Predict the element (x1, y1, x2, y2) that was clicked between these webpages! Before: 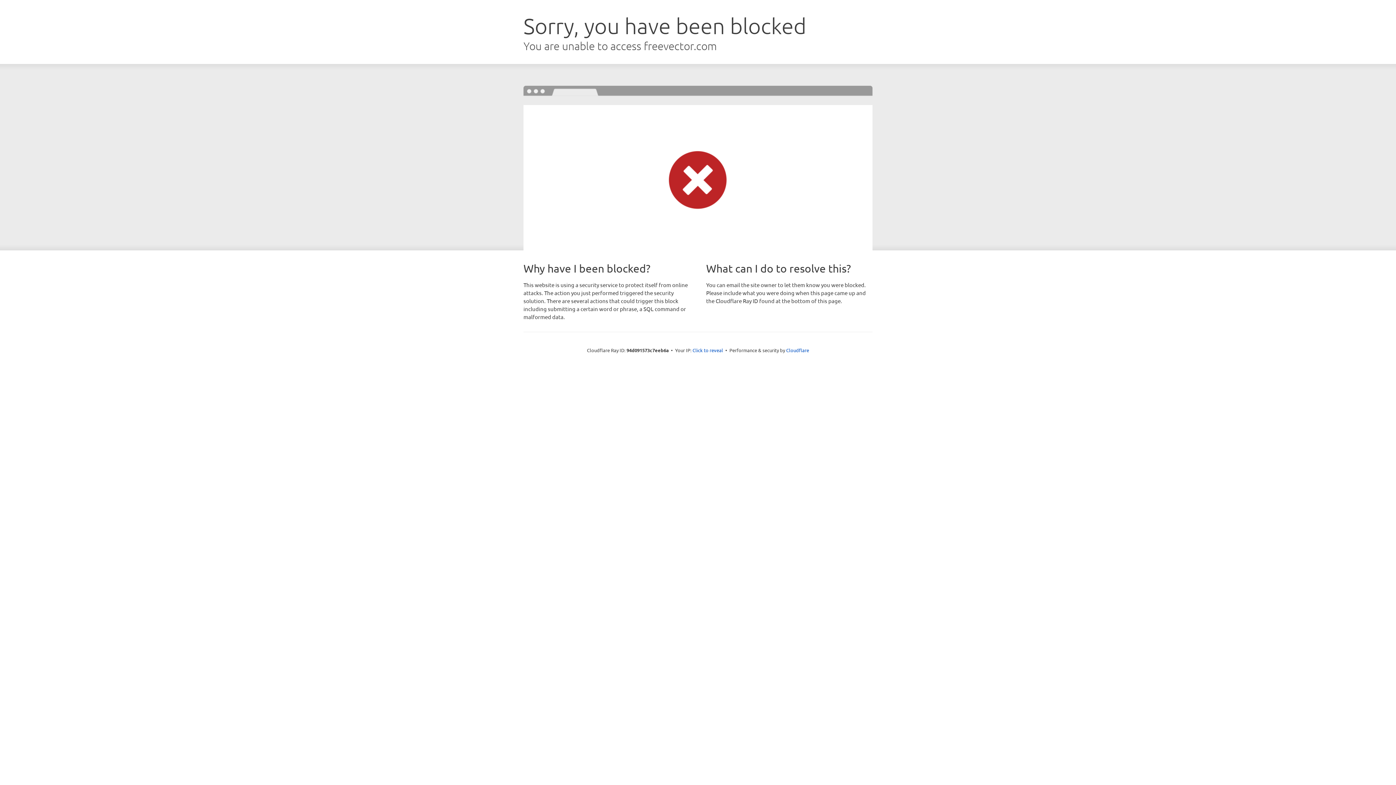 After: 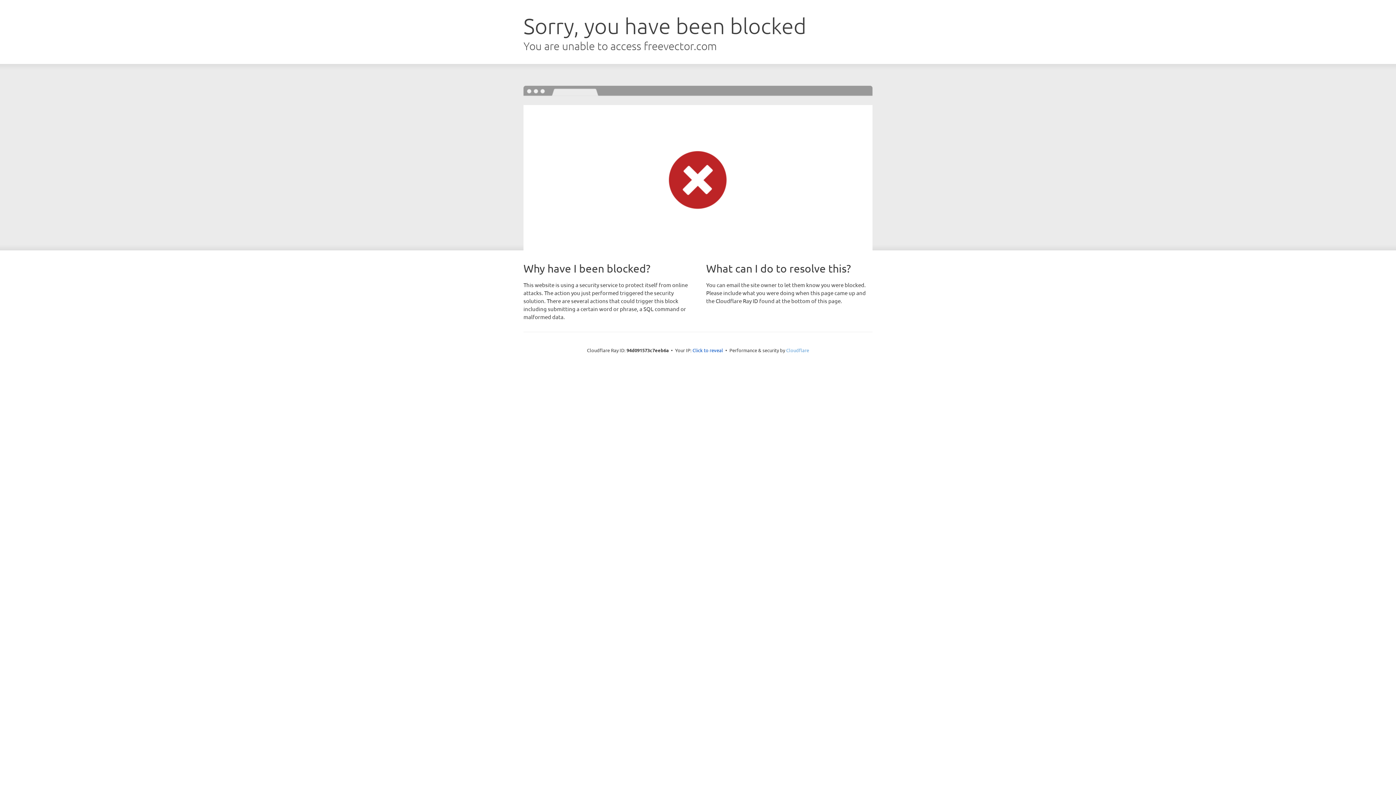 Action: bbox: (786, 347, 809, 353) label: Cloudflare